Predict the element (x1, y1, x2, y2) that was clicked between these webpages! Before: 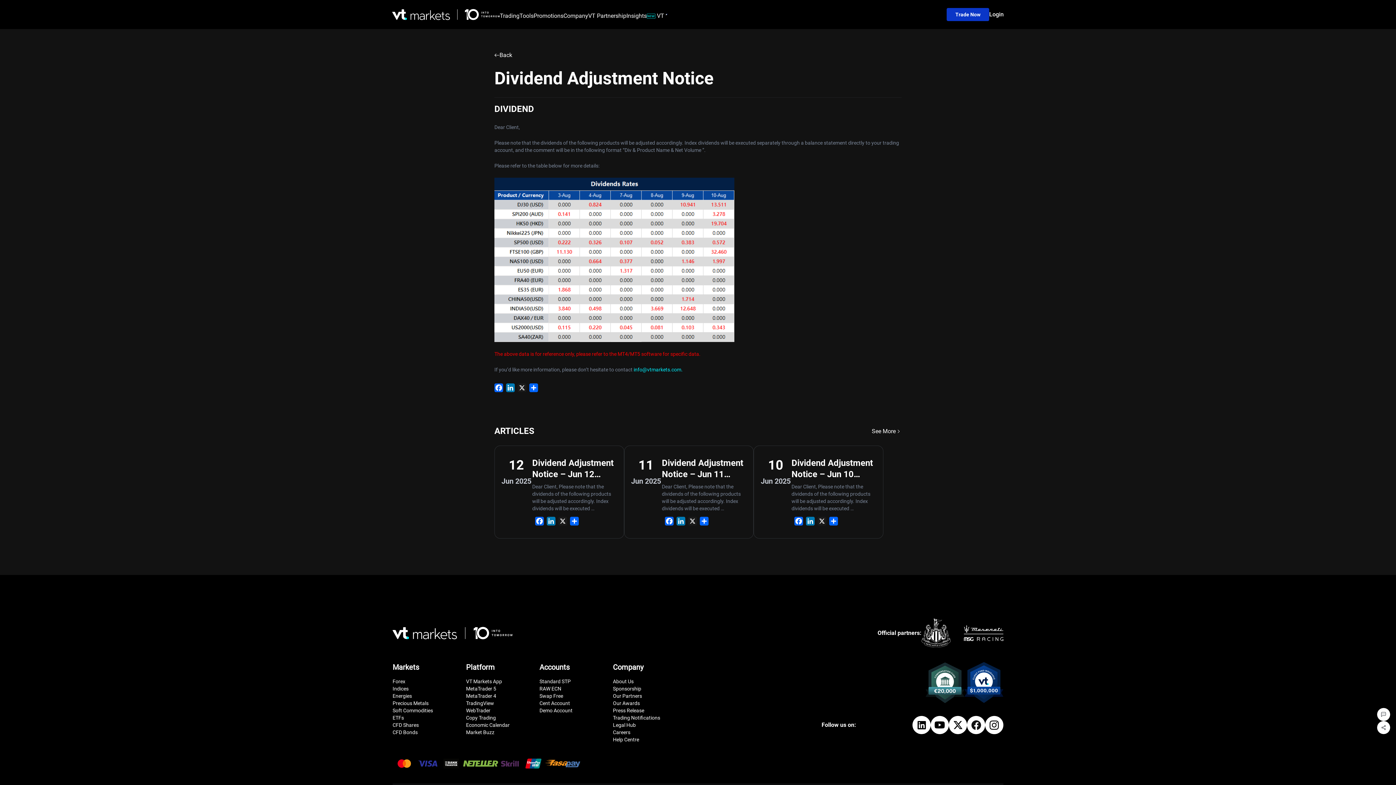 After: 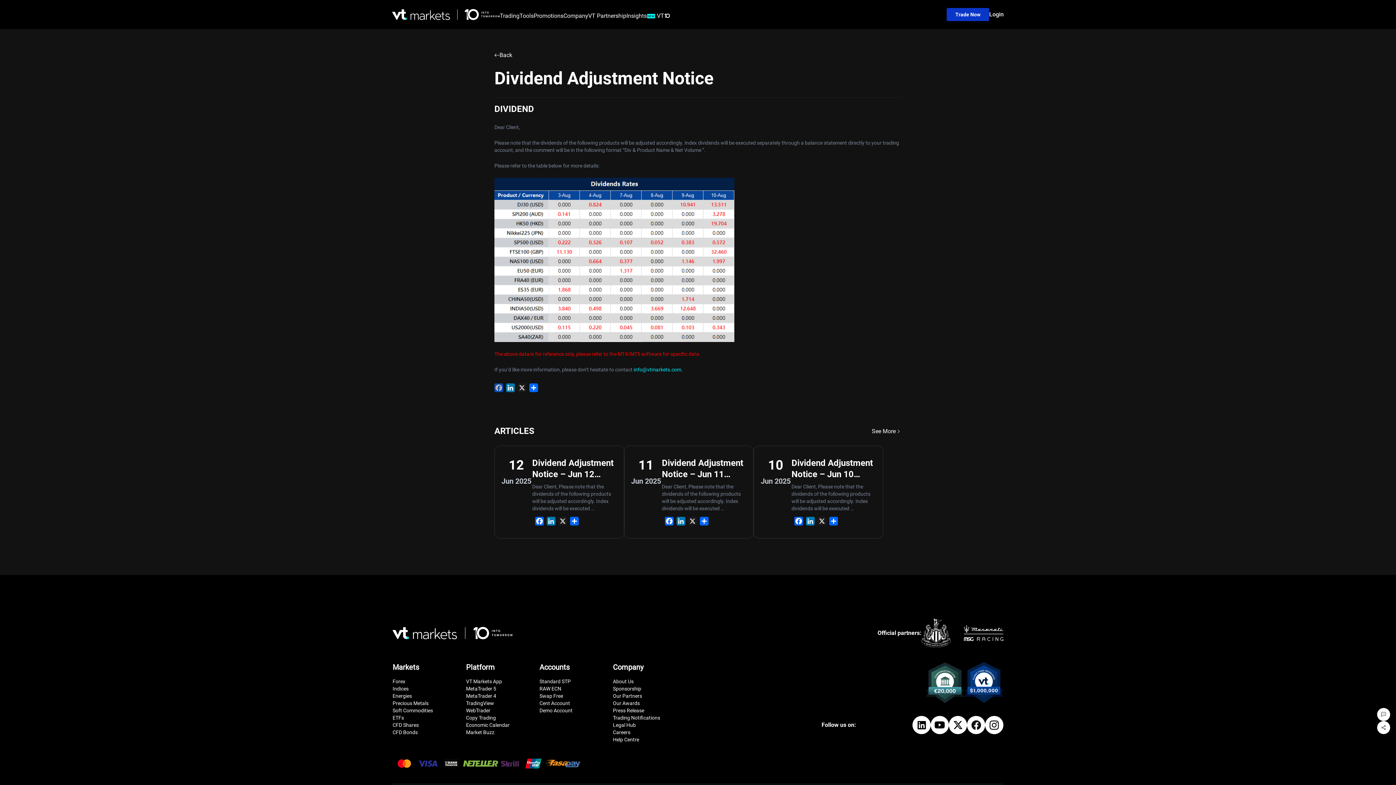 Action: label: Facebook bbox: (494, 383, 504, 392)